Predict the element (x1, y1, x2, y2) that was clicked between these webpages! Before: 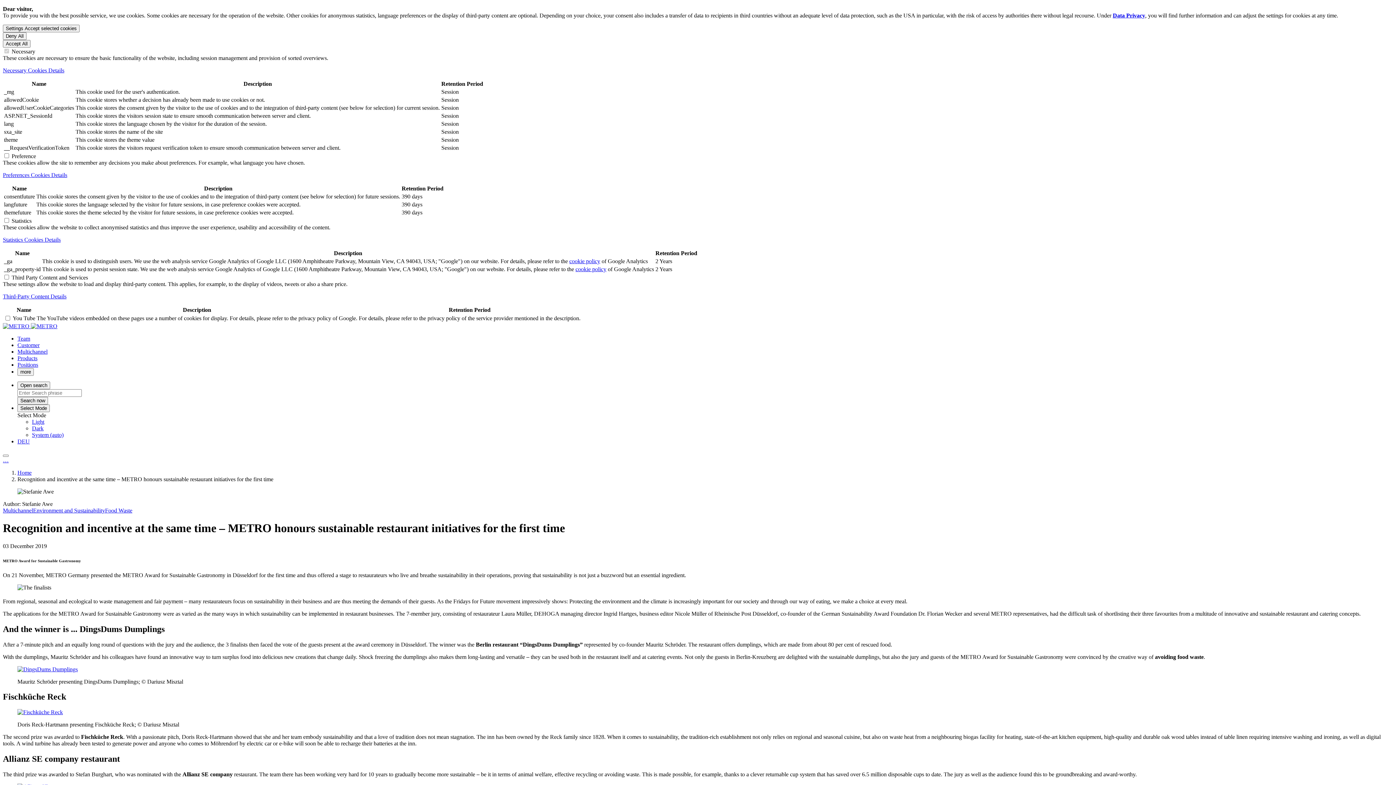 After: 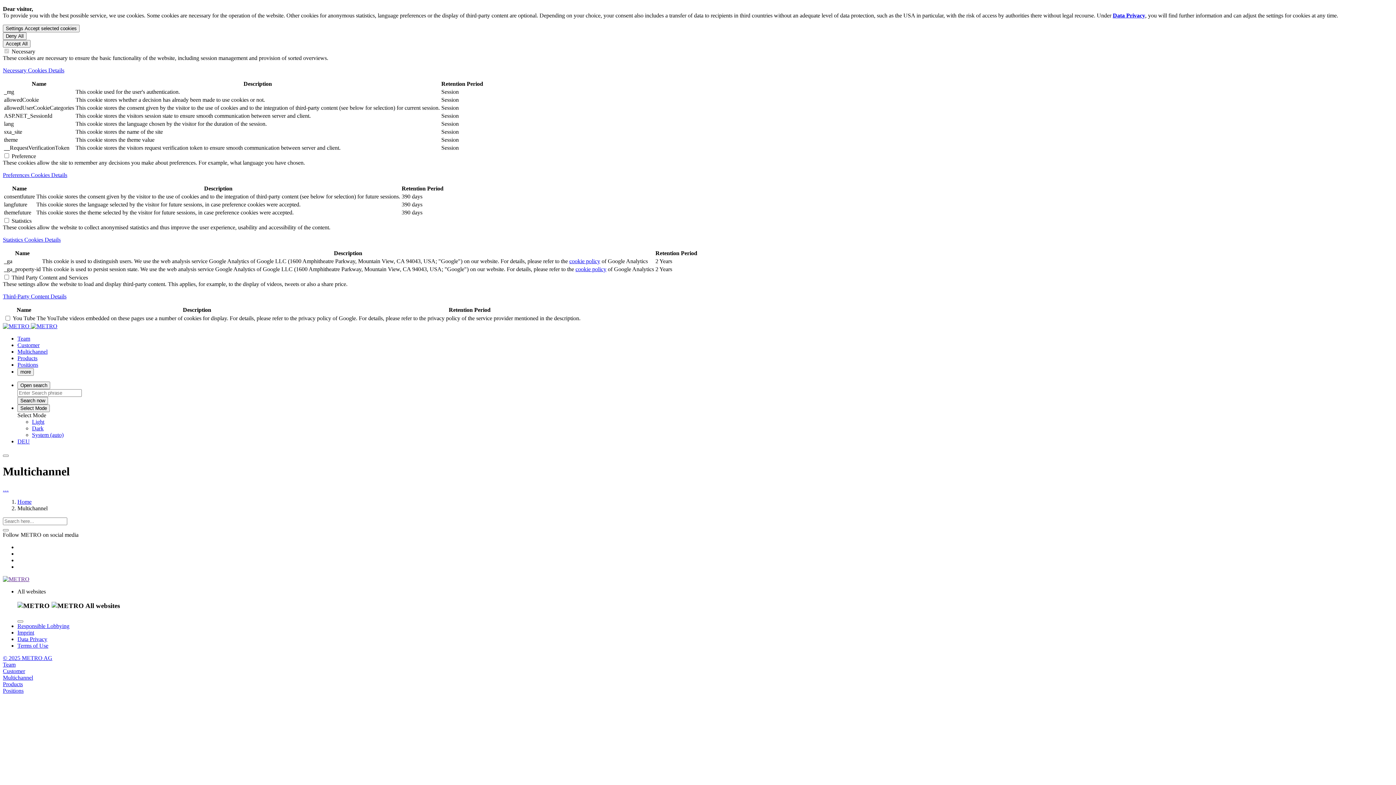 Action: label: Multichannel bbox: (17, 348, 47, 354)